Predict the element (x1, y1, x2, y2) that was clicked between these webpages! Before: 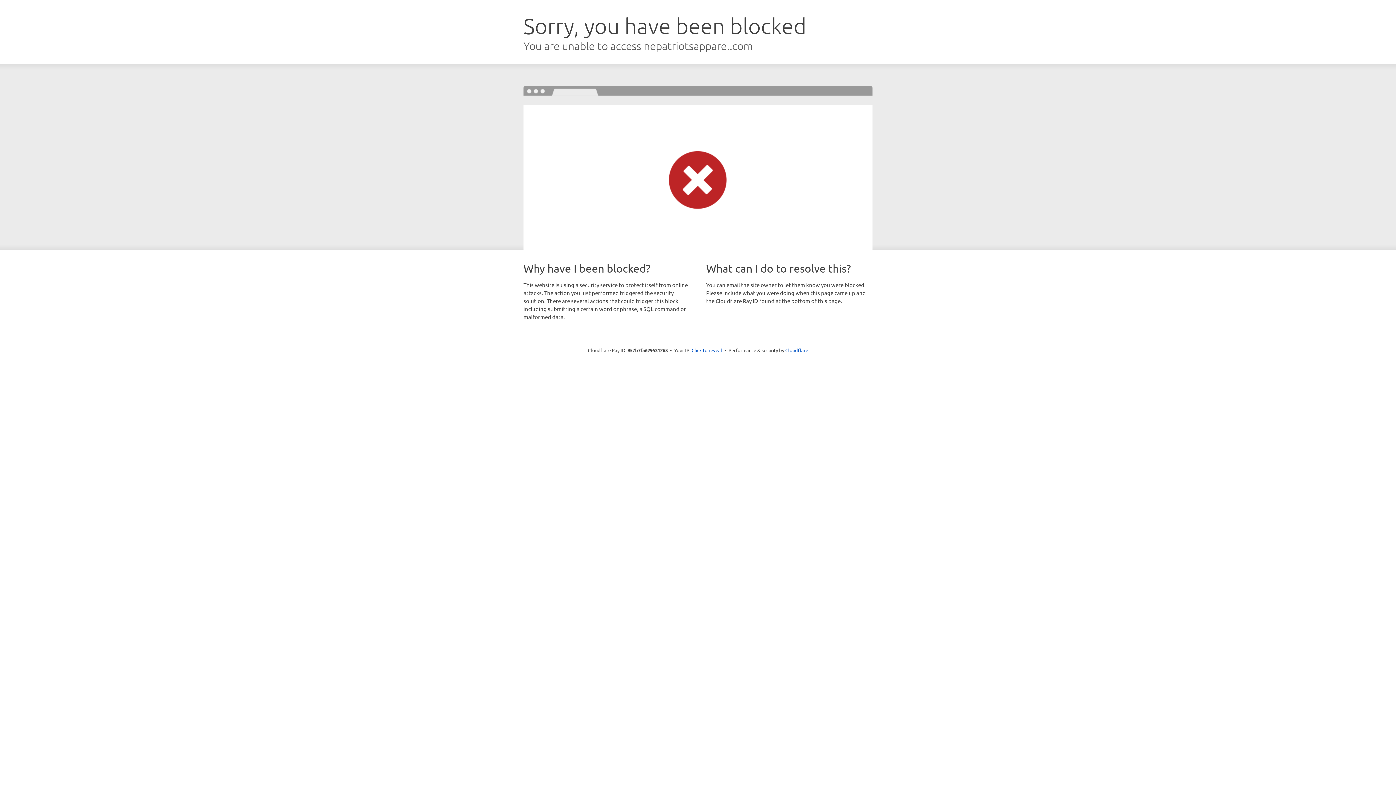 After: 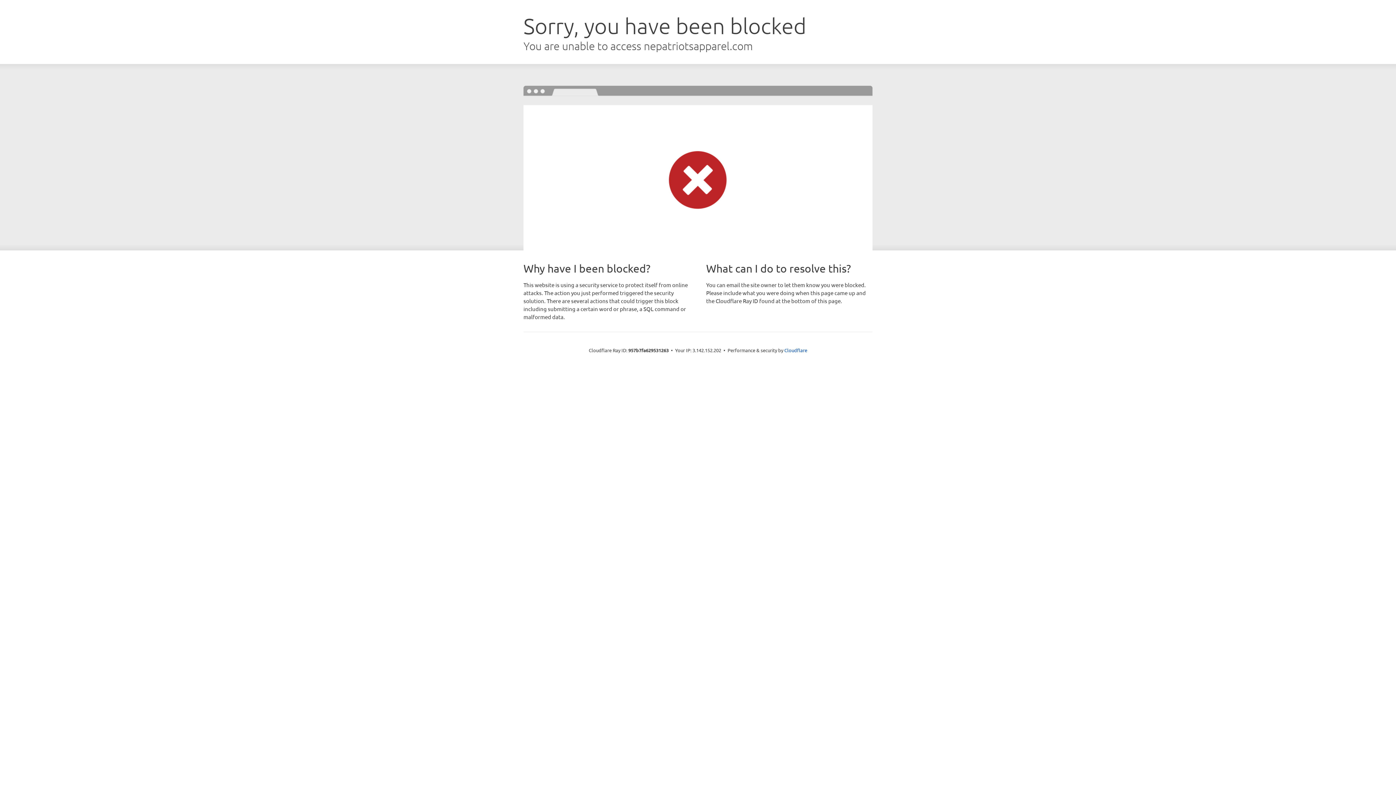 Action: bbox: (691, 346, 722, 353) label: Click to reveal